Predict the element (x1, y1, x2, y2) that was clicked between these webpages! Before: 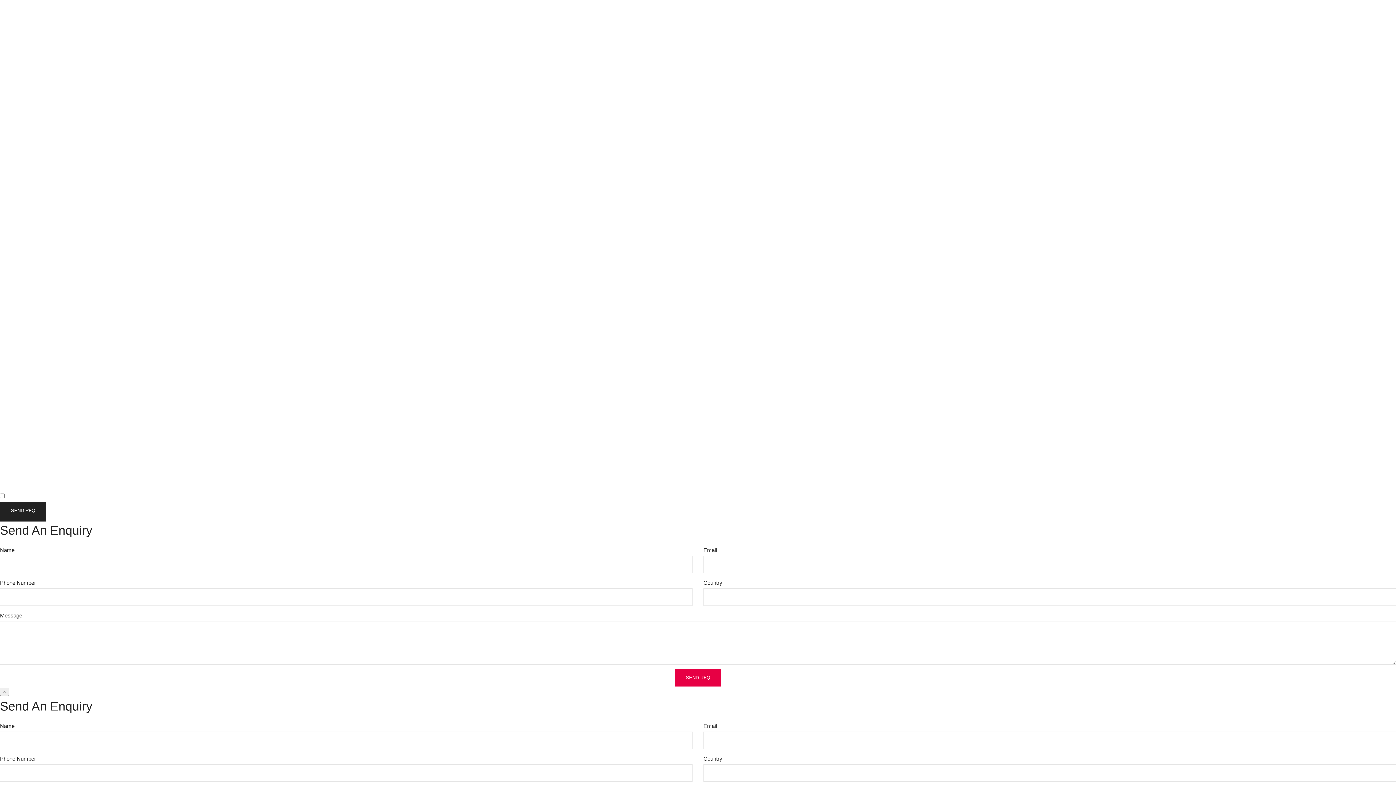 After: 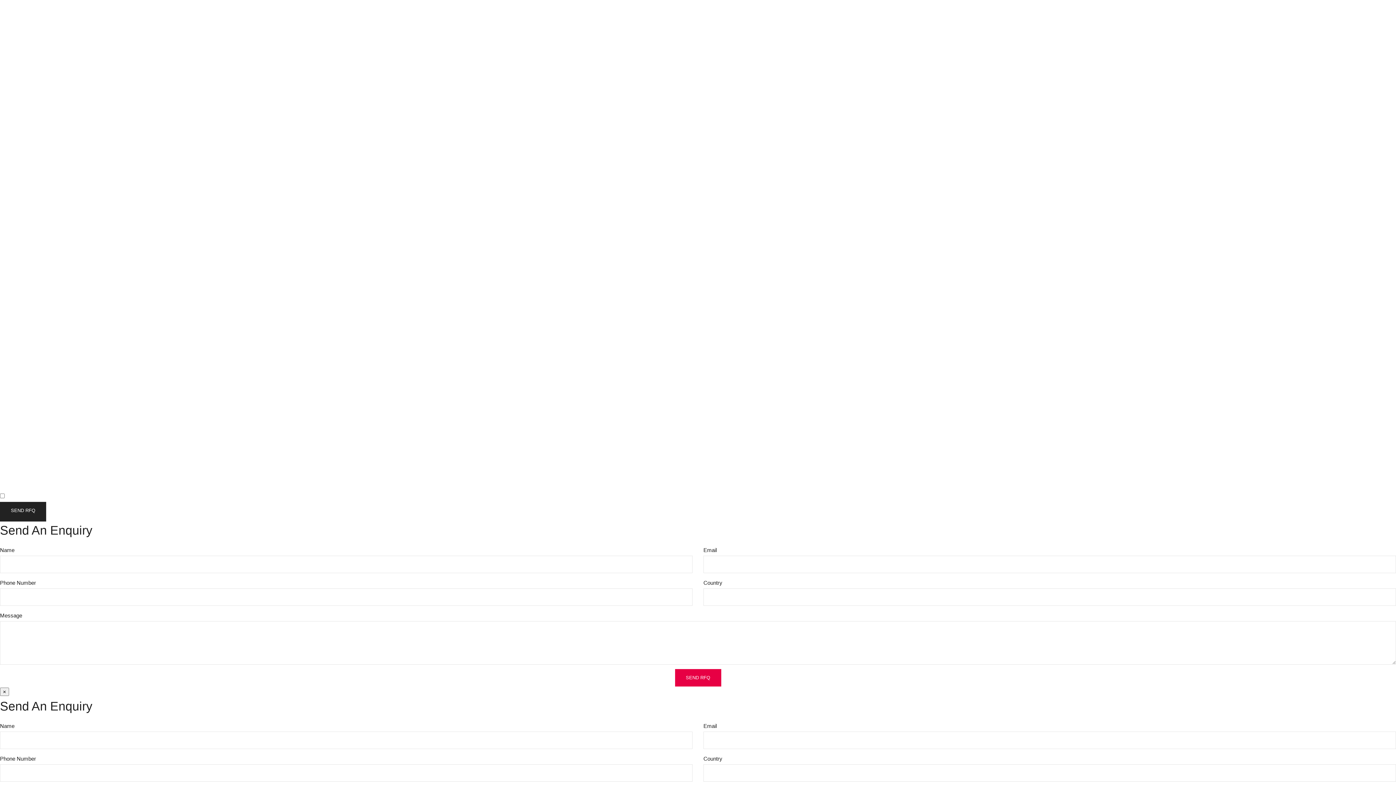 Action: label: 	Facebook bbox: (418, 411, 442, 425)